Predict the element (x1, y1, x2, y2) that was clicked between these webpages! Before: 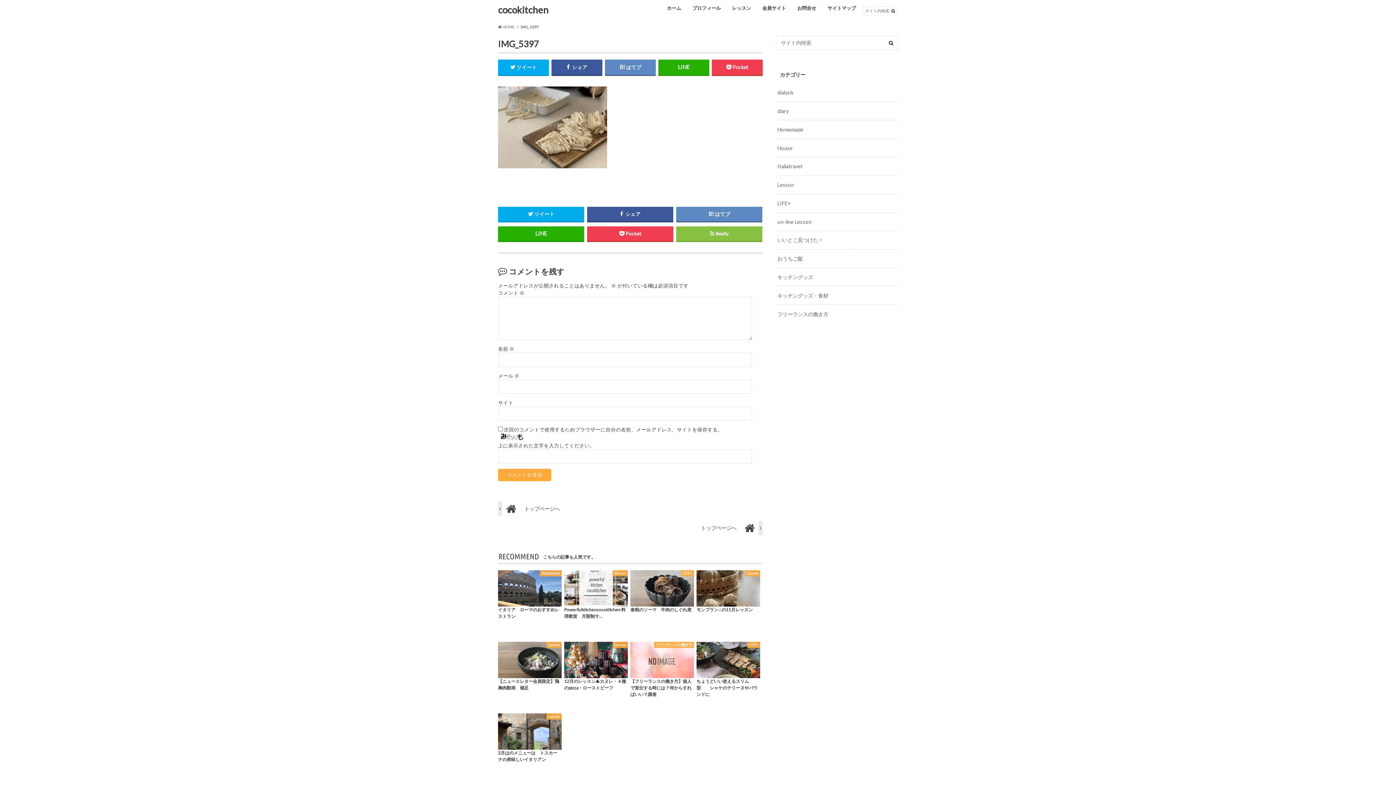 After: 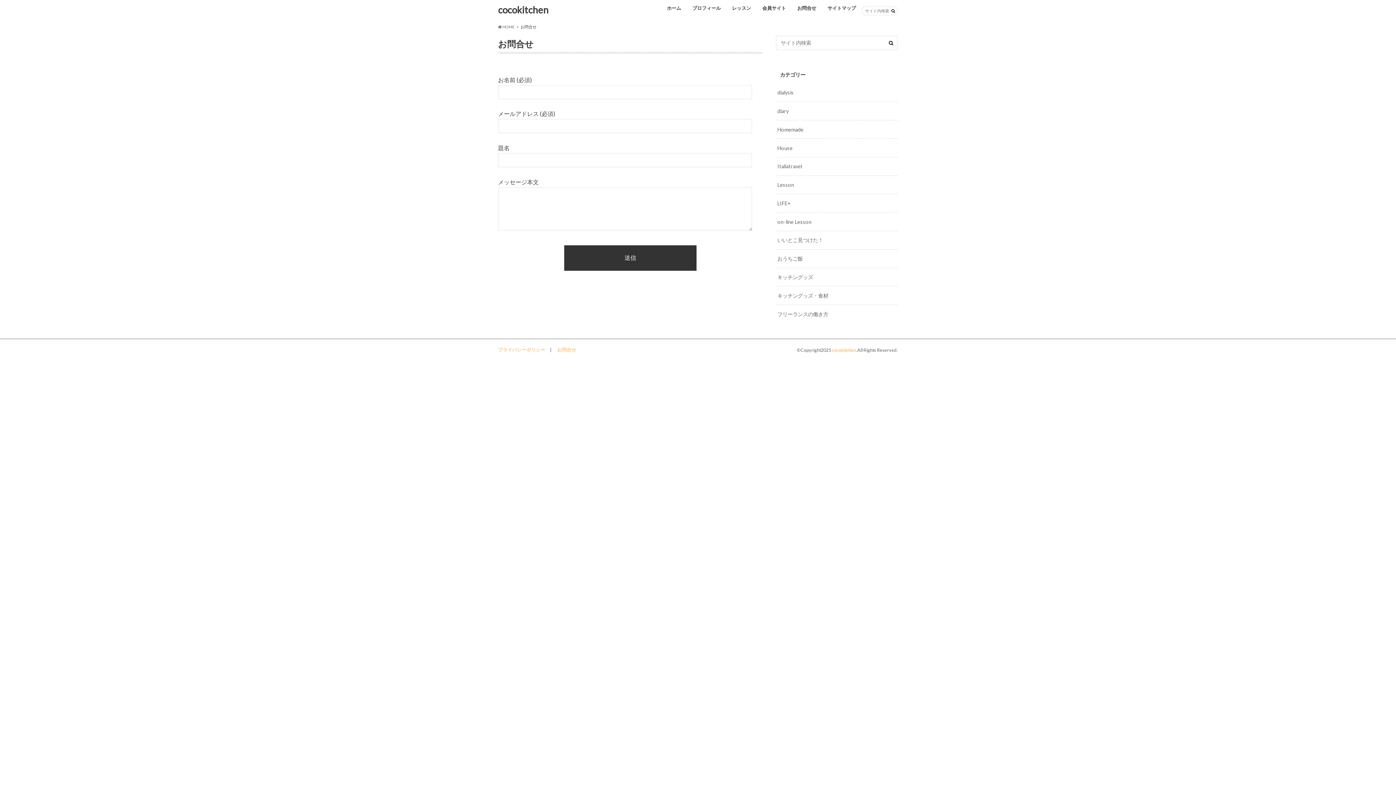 Action: label: お問合せ bbox: (791, 3, 822, 13)